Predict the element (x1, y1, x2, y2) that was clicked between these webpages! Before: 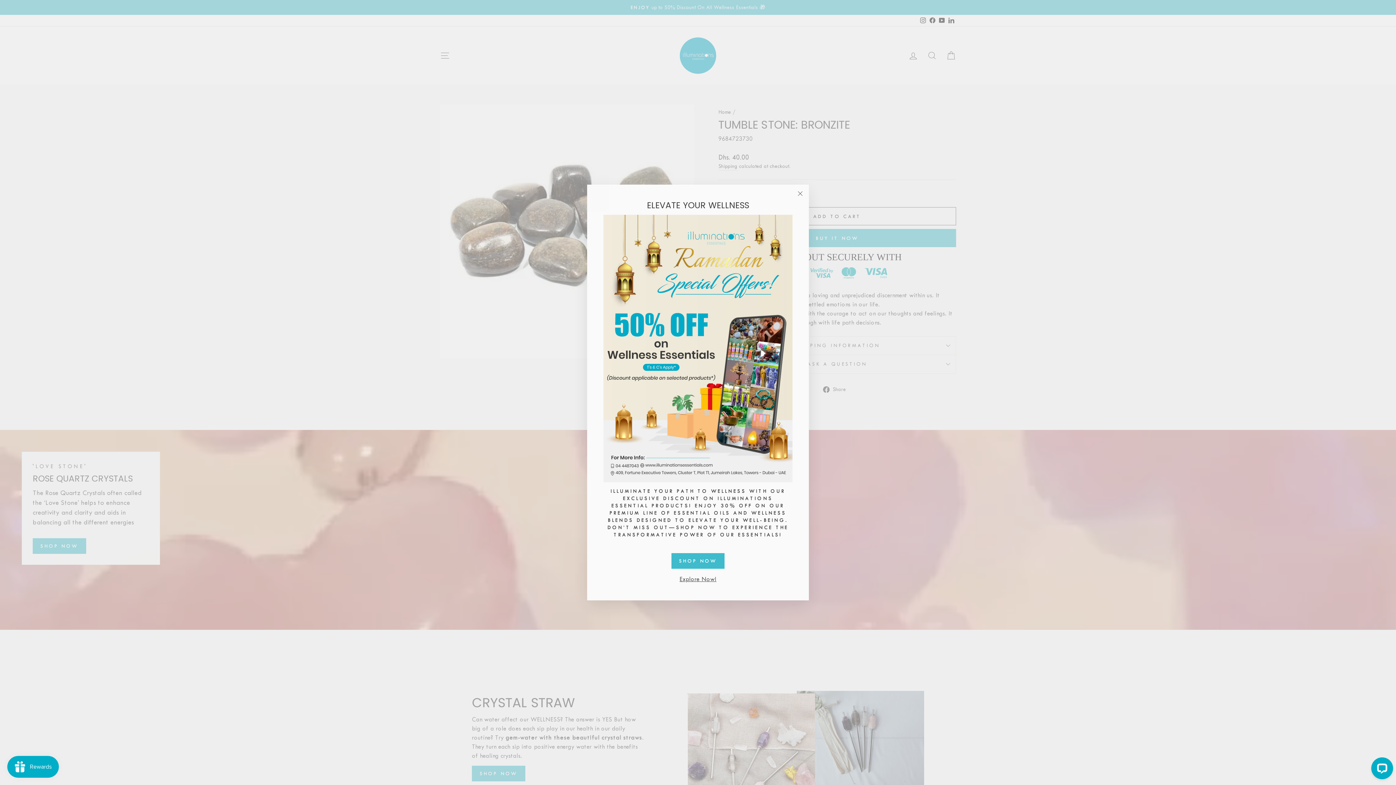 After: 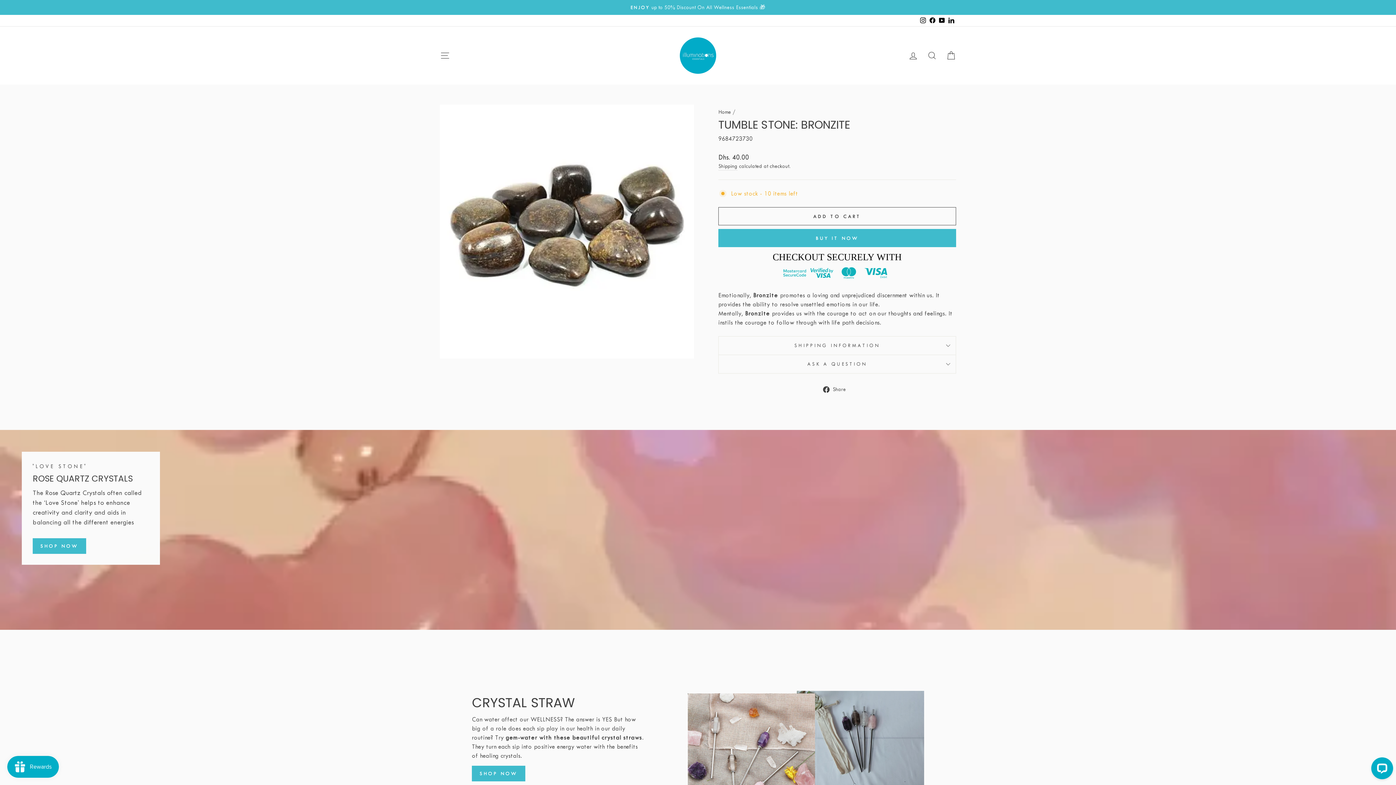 Action: label: "Close (esc)" bbox: (791, 184, 809, 202)